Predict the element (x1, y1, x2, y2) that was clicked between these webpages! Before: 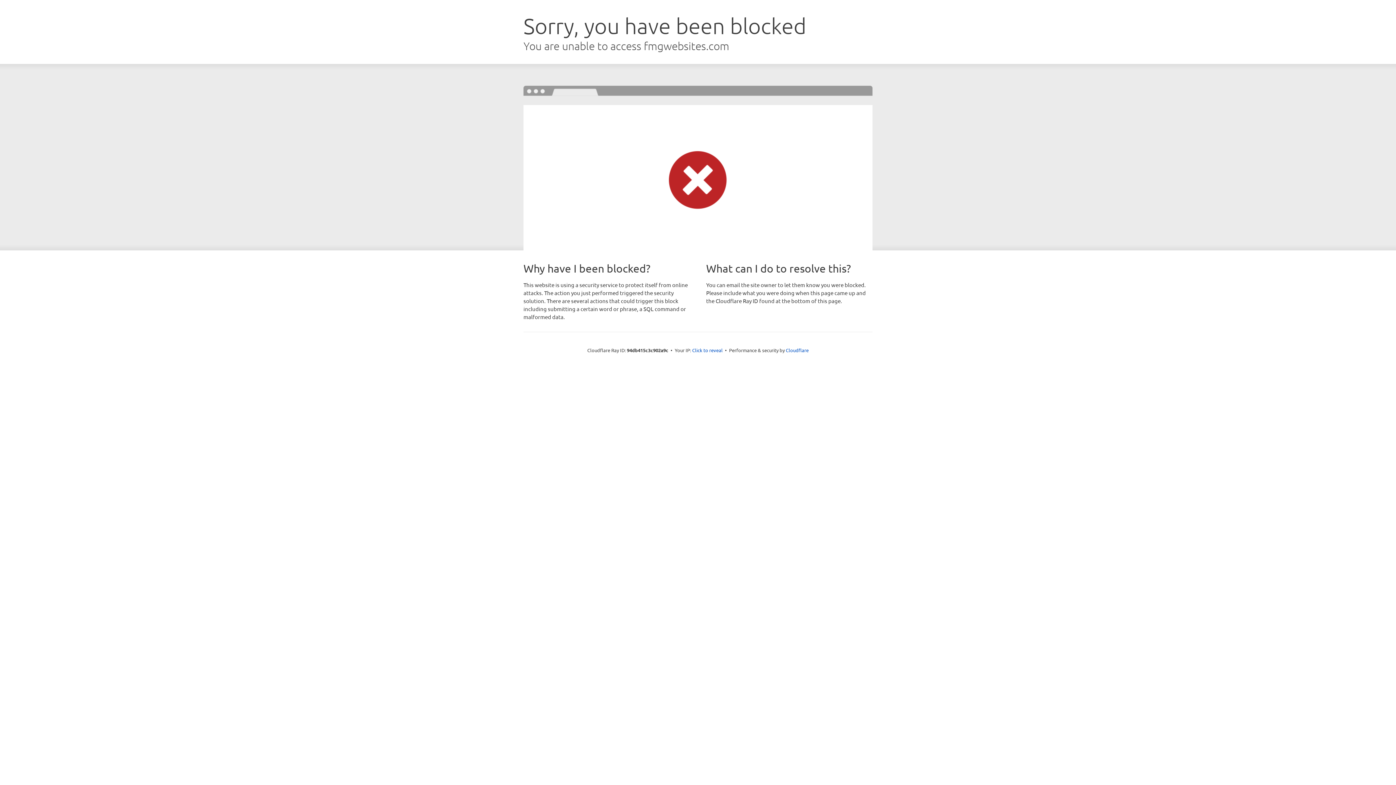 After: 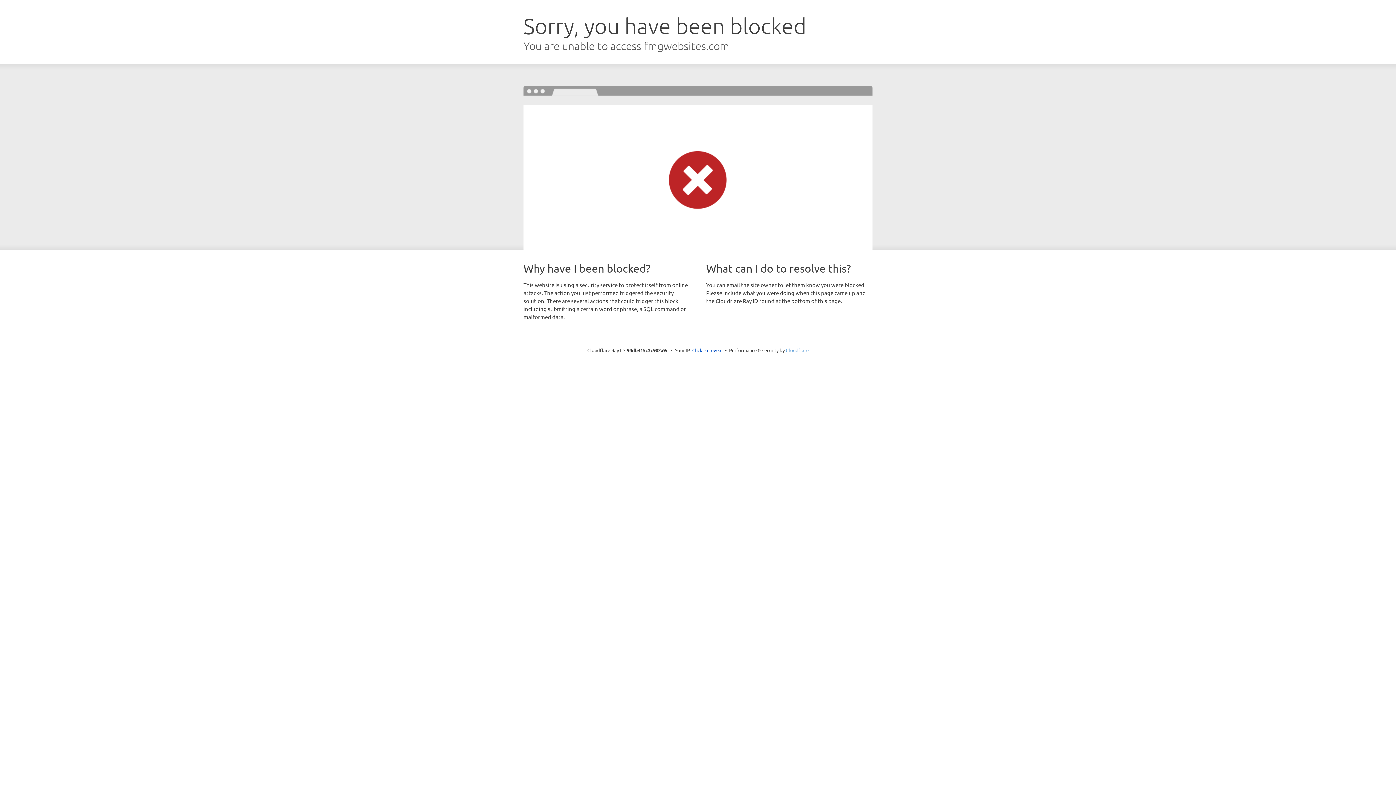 Action: bbox: (786, 347, 808, 353) label: Cloudflare